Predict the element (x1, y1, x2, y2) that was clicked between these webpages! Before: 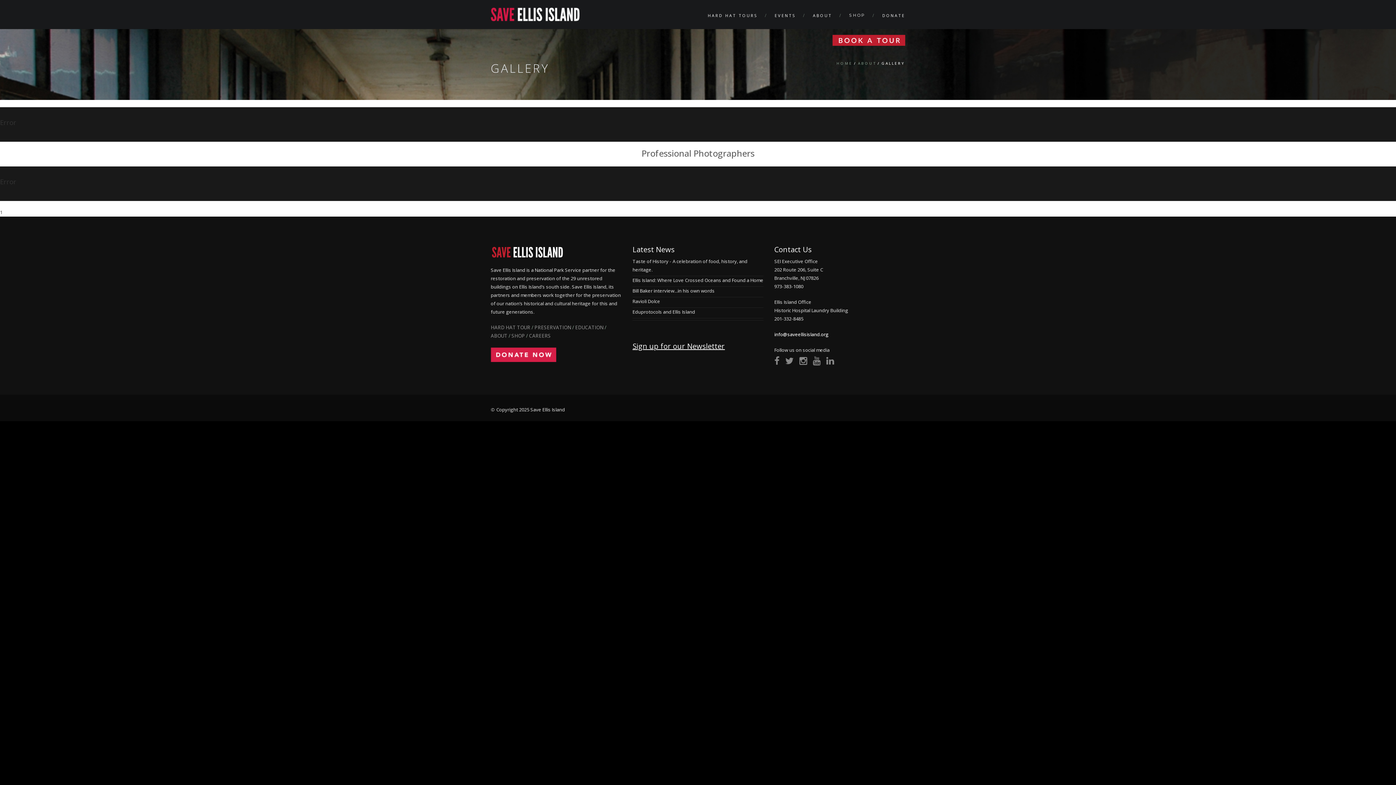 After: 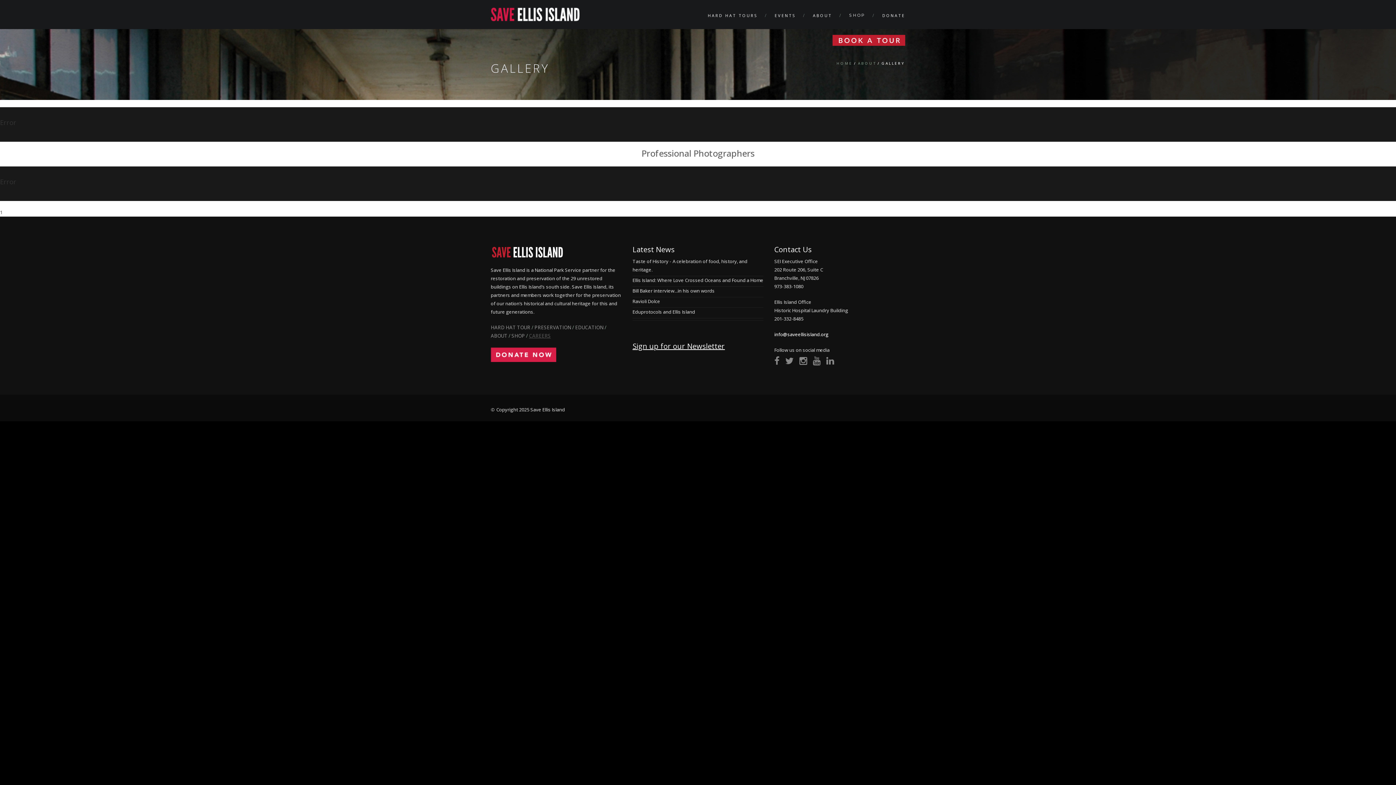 Action: bbox: (529, 332, 550, 339) label: CAREERS